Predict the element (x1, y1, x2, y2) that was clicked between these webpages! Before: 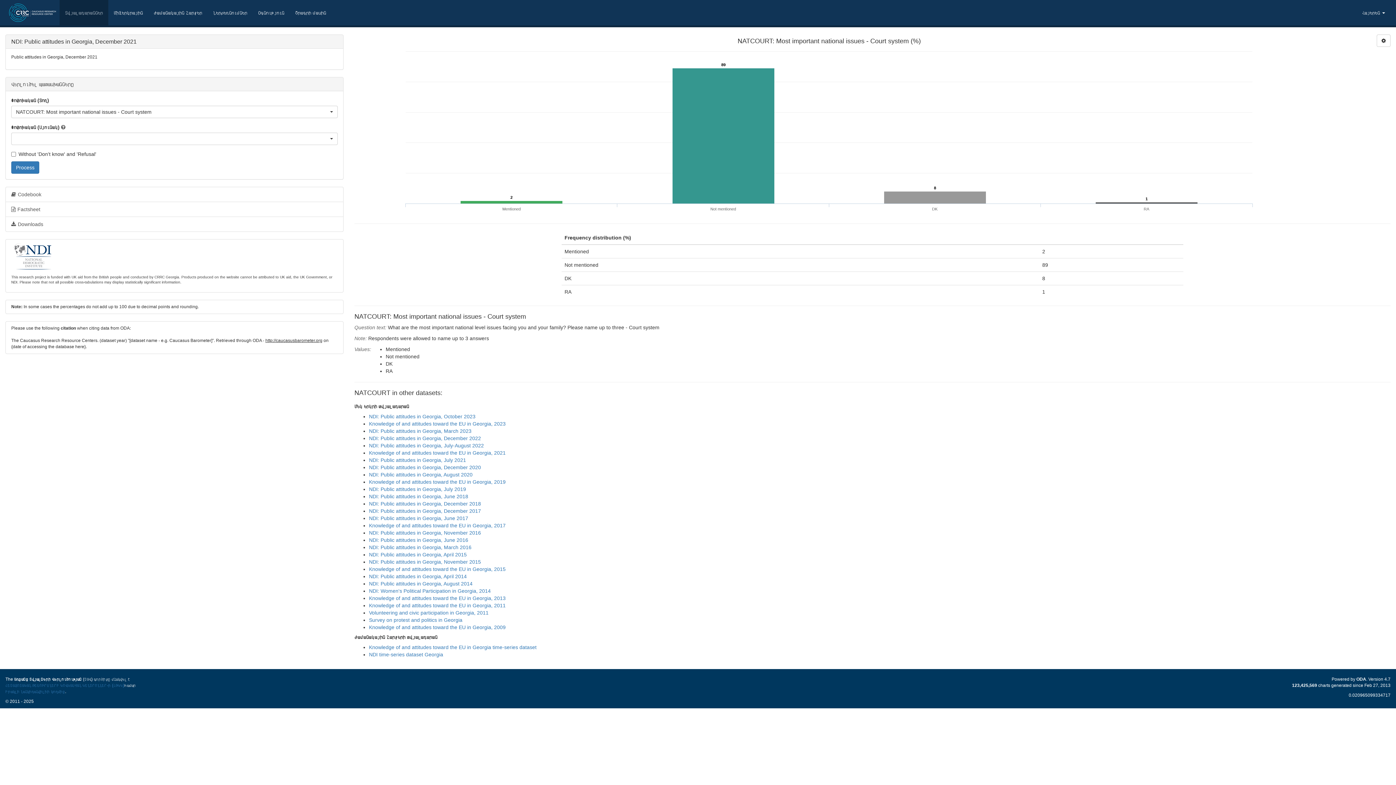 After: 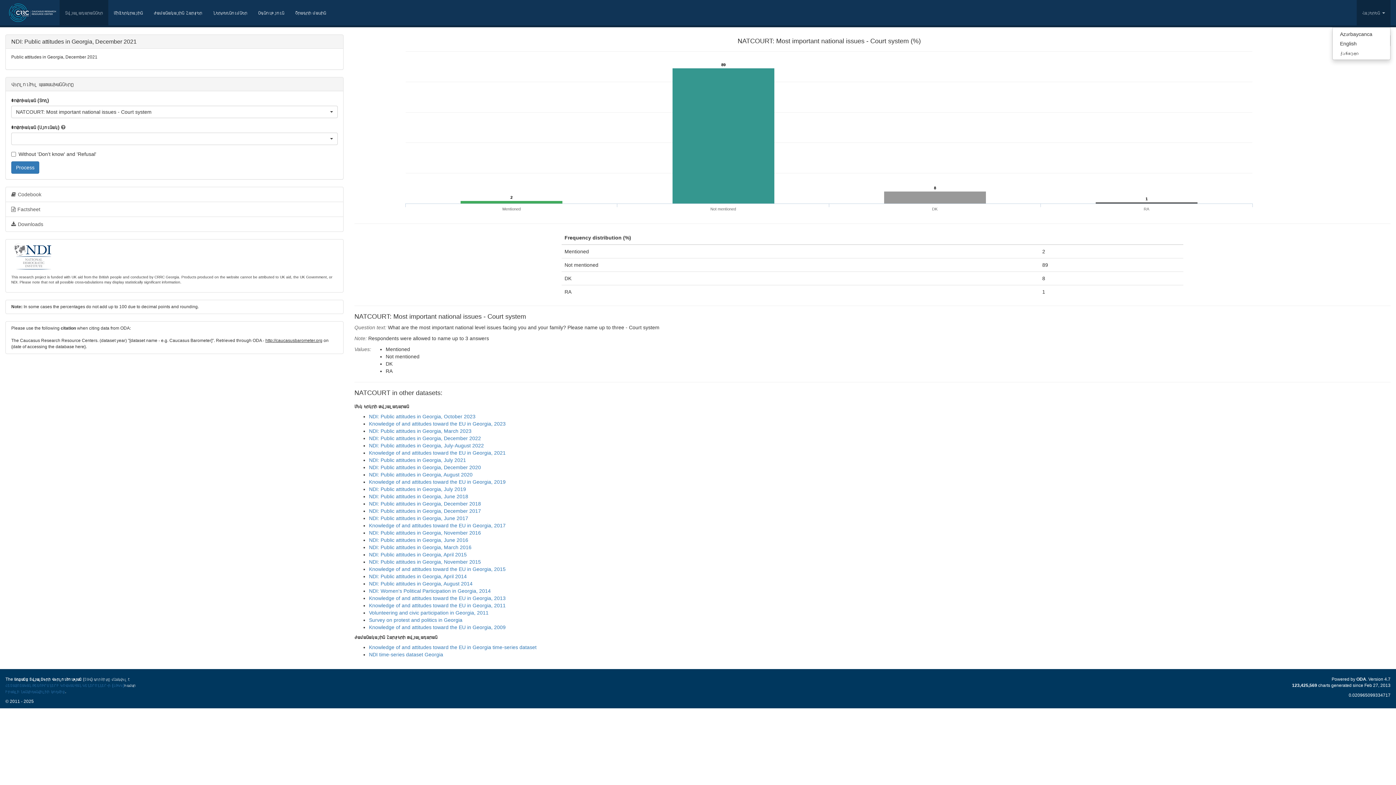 Action: bbox: (1357, 0, 1390, 25) label: Հայերեն 